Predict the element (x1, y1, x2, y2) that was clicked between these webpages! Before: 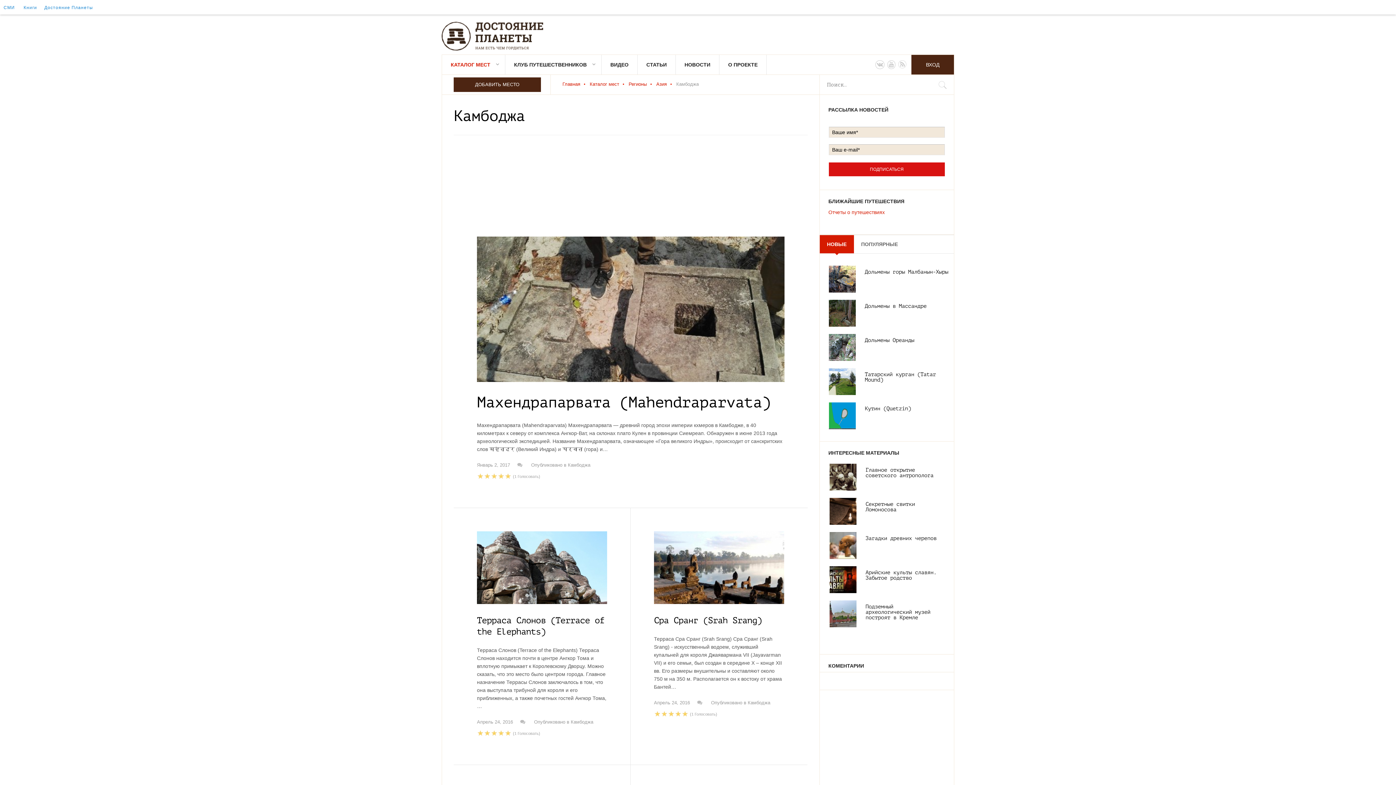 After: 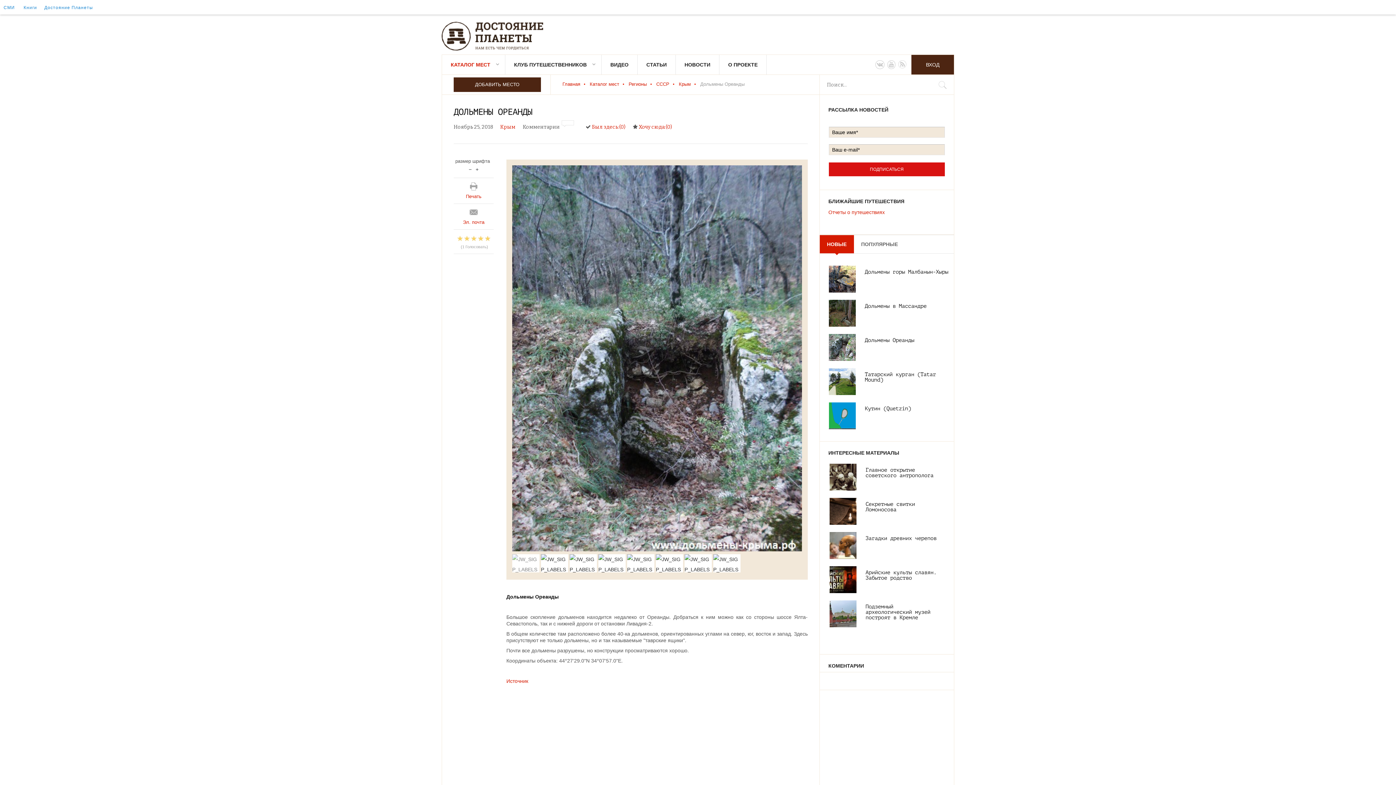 Action: label: Дольмены Ореанды bbox: (864, 337, 914, 343)